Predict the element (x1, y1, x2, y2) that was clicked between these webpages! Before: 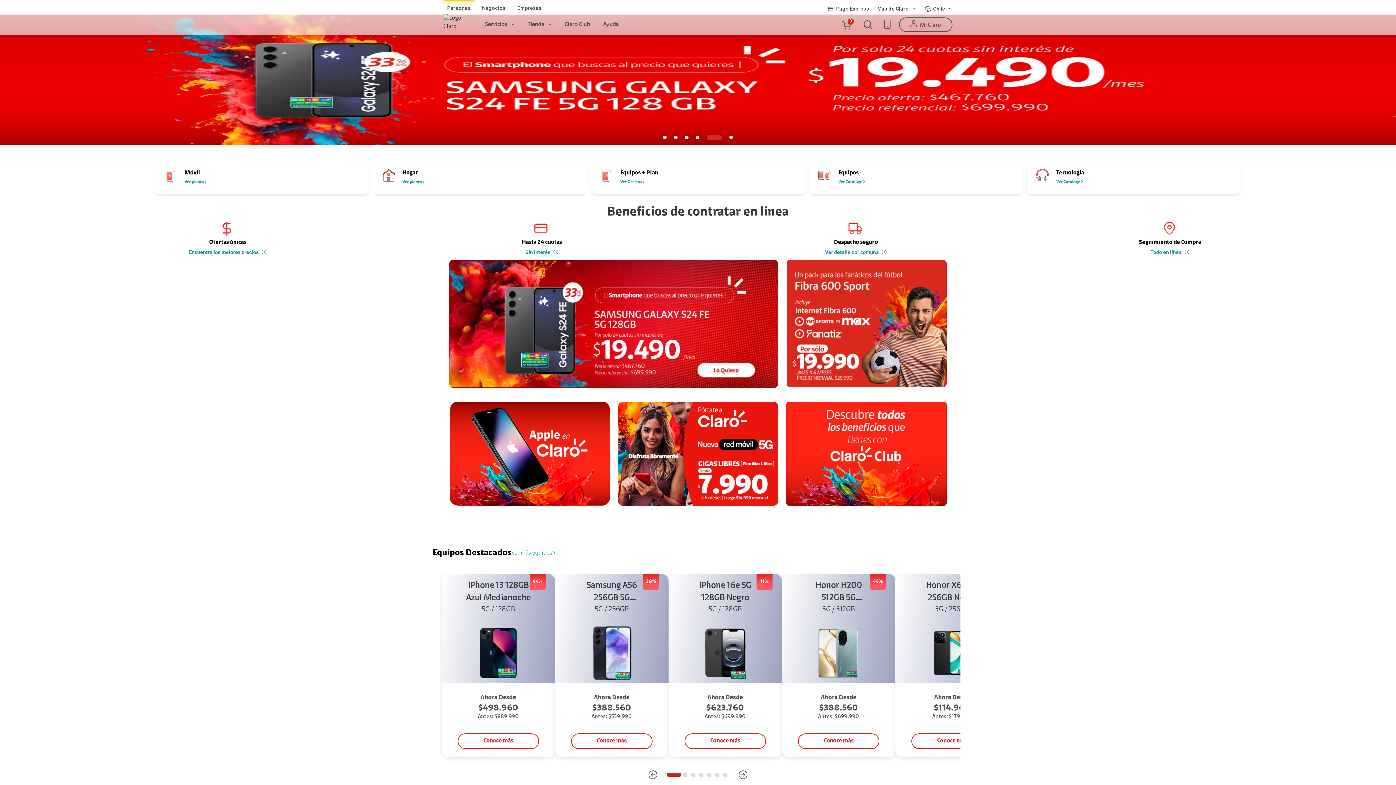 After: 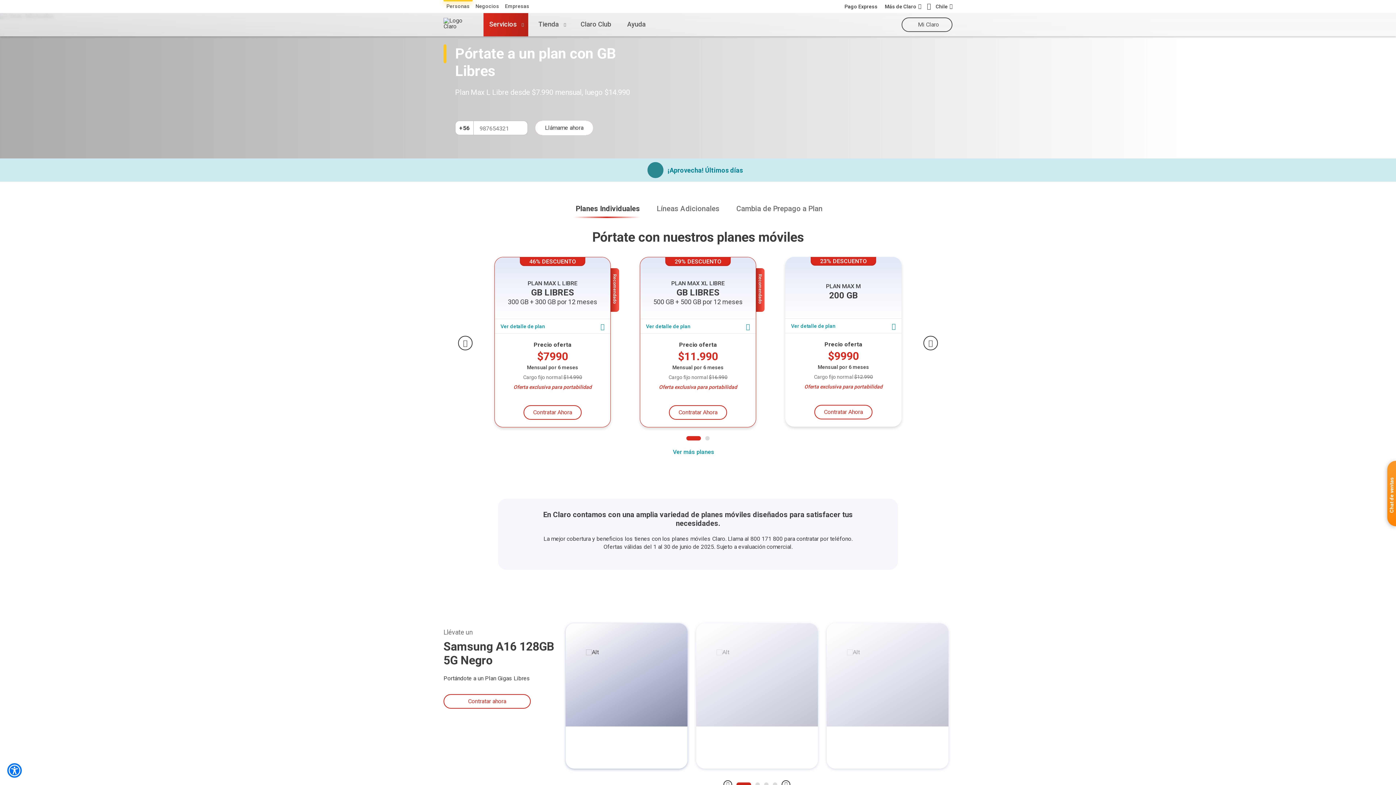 Action: bbox: (155, 160, 368, 194) label: Móvil
Ver planes 